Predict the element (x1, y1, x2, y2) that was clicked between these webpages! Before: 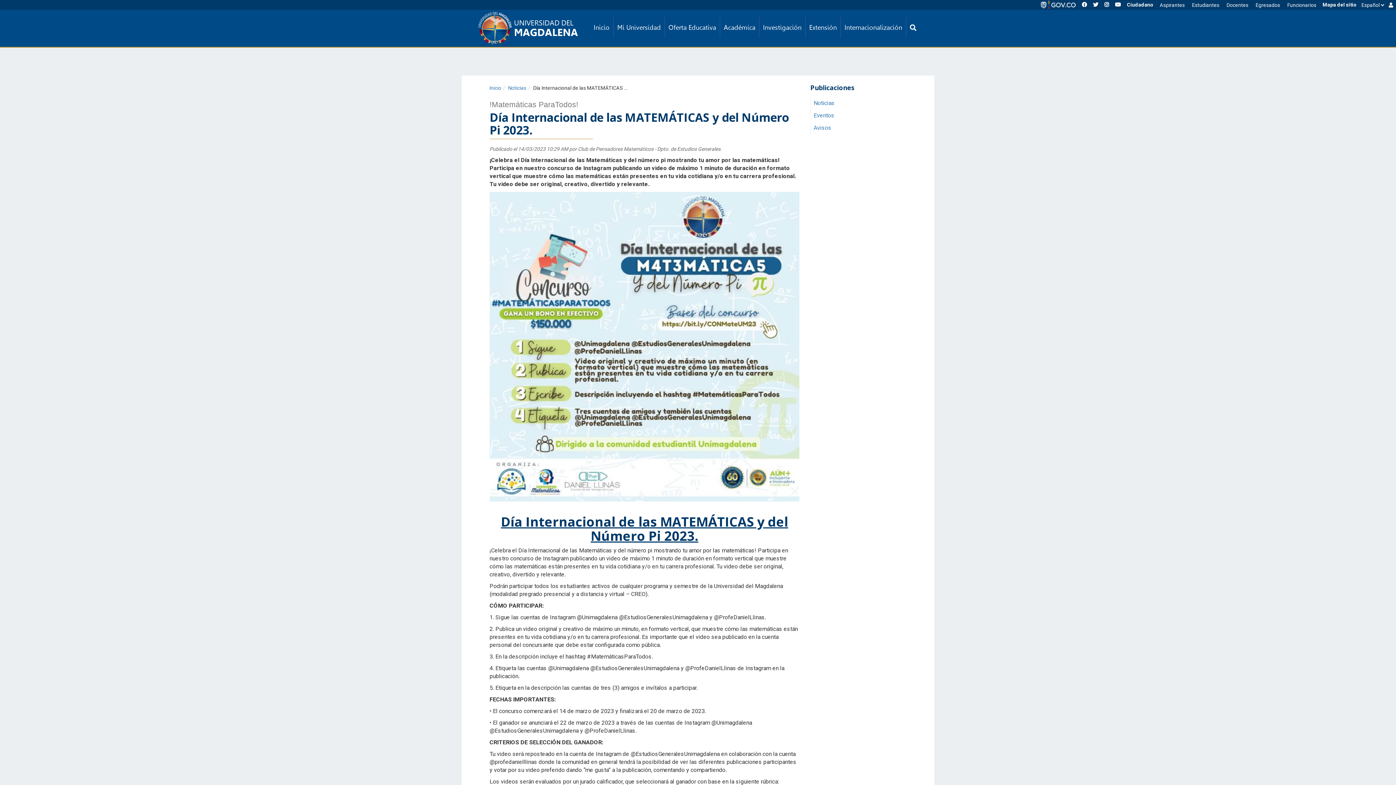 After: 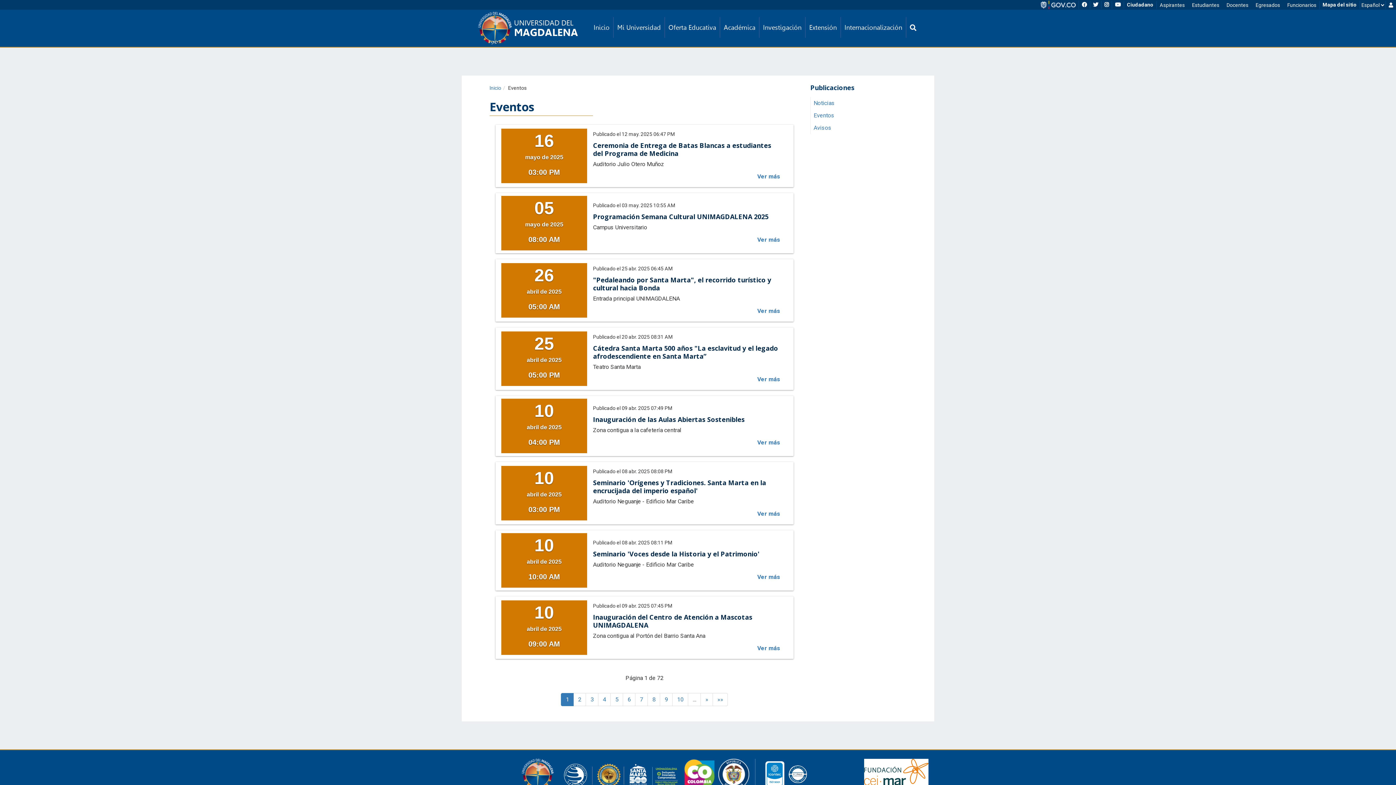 Action: bbox: (813, 111, 834, 118) label: Eventos